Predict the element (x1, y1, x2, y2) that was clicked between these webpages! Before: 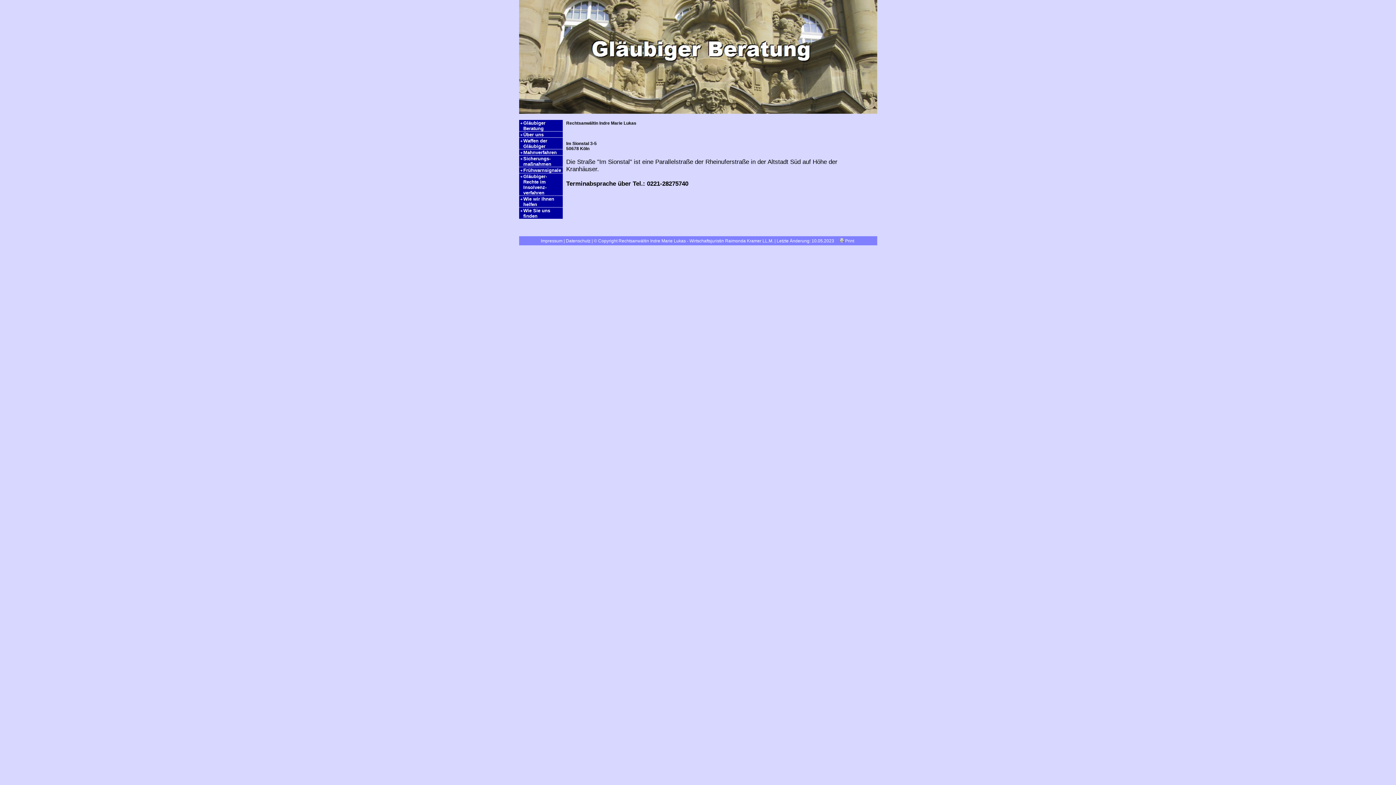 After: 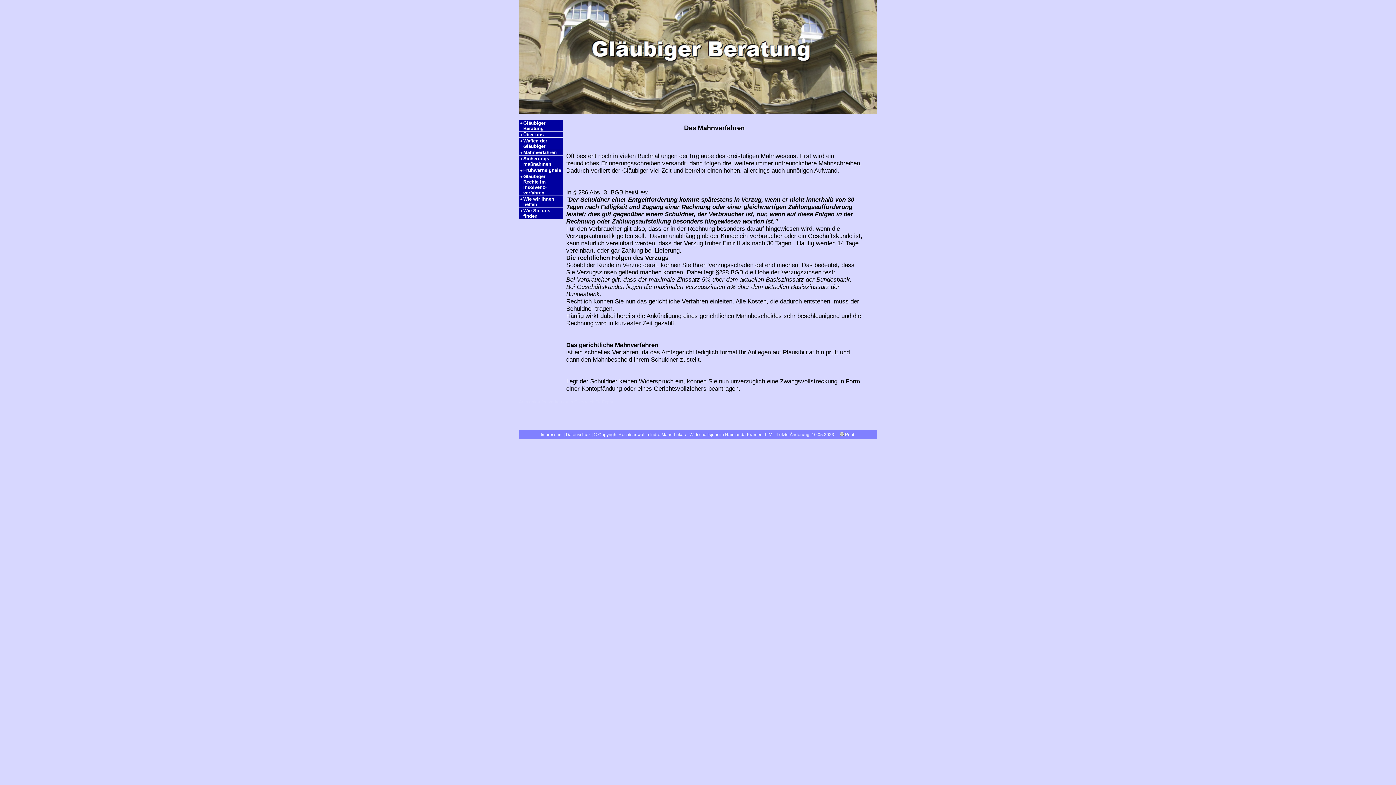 Action: label: Mahnverfahren bbox: (519, 149, 562, 155)